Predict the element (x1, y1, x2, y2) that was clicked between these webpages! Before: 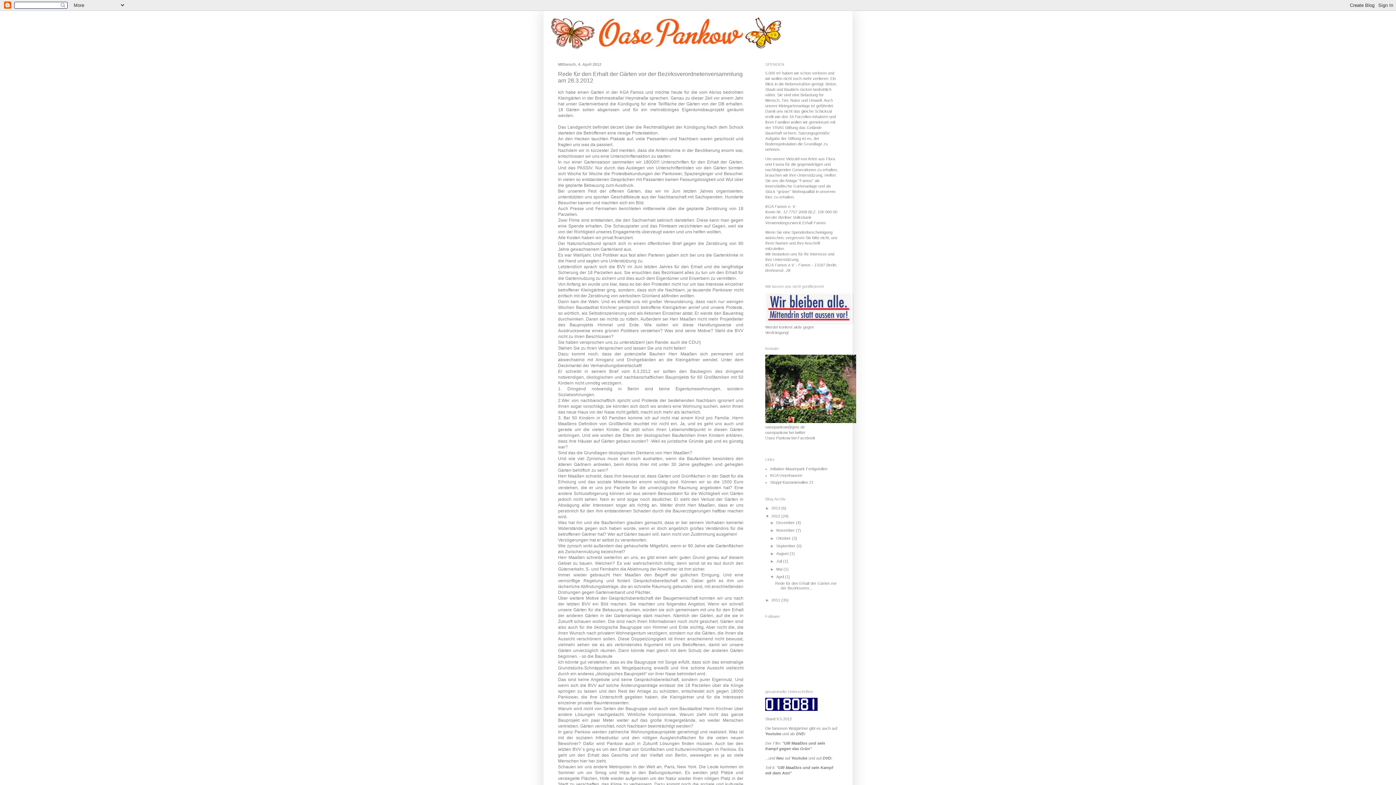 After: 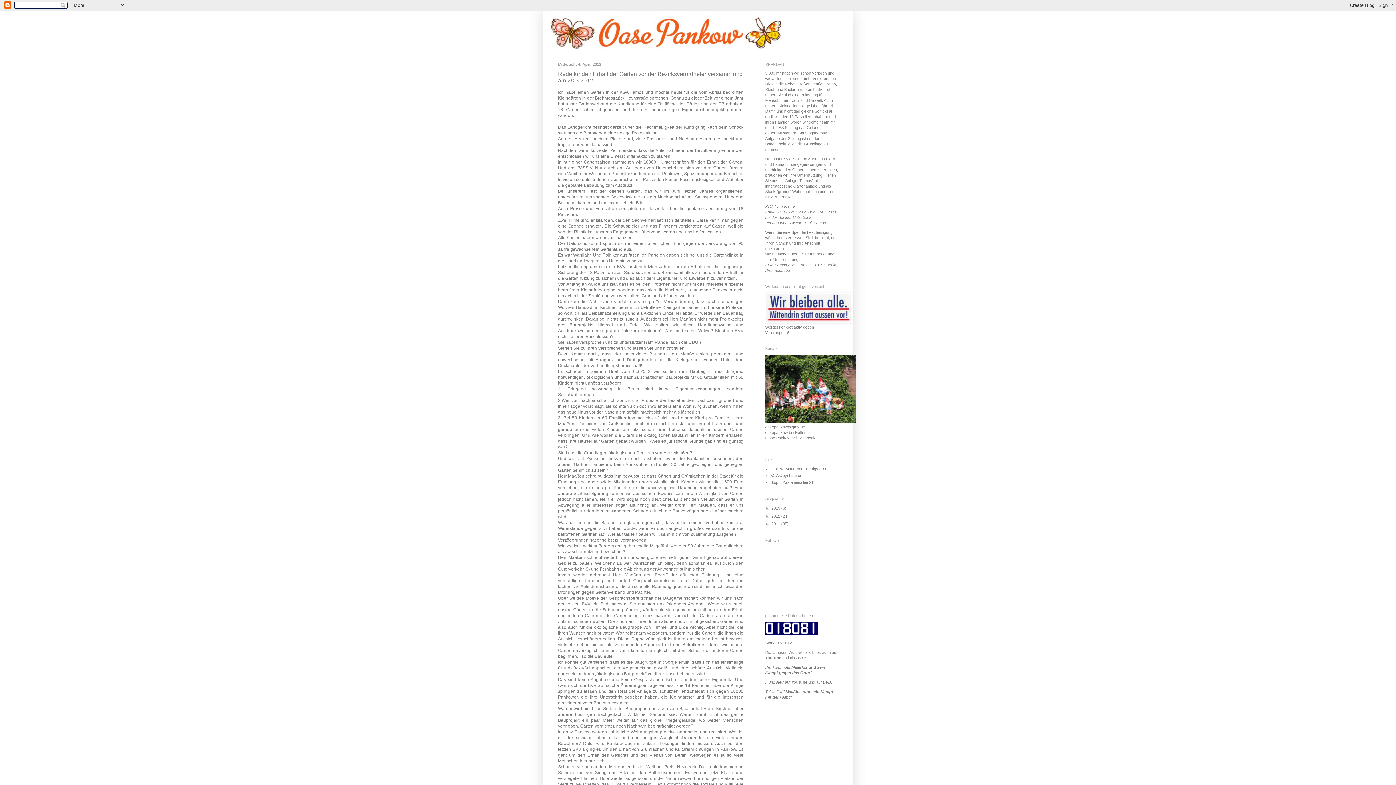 Action: bbox: (765, 514, 771, 518) label: ▼  